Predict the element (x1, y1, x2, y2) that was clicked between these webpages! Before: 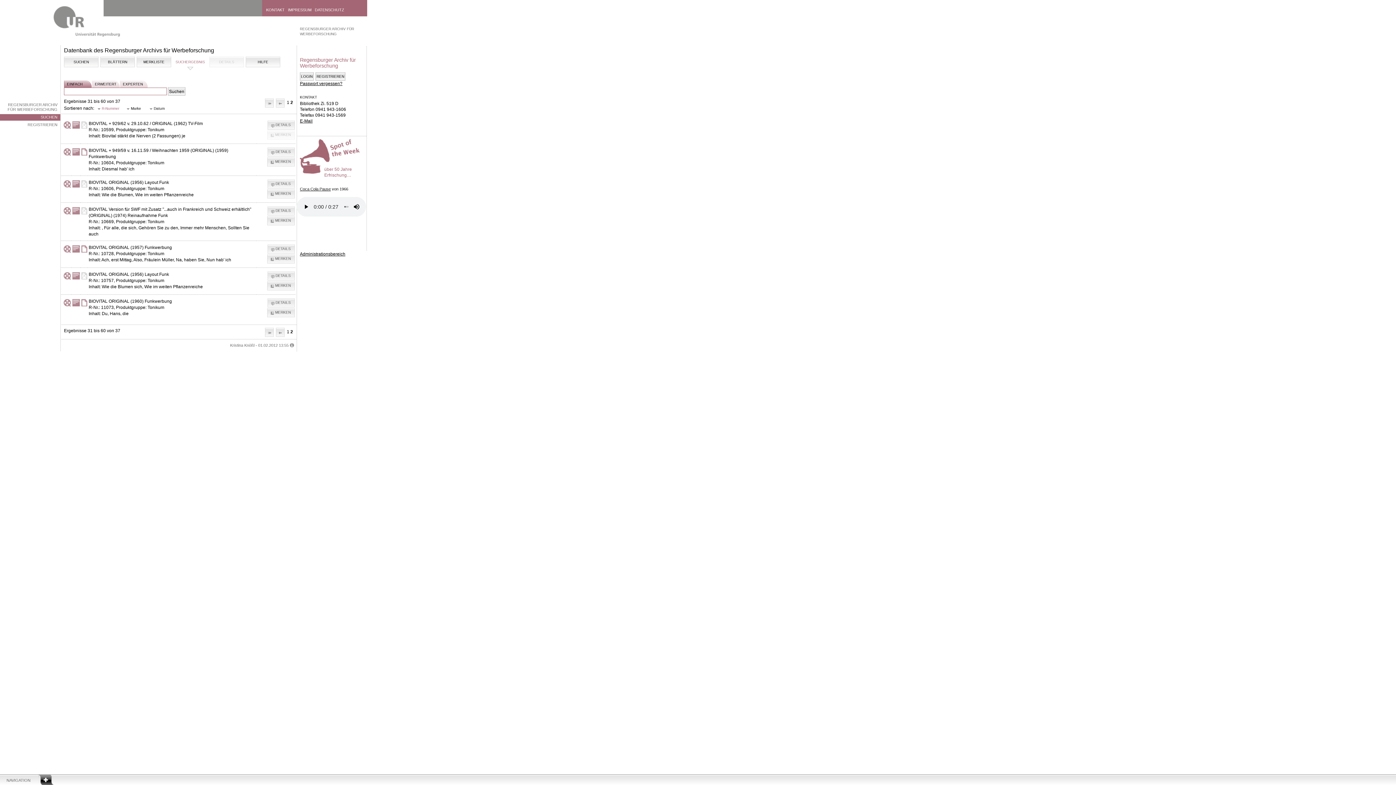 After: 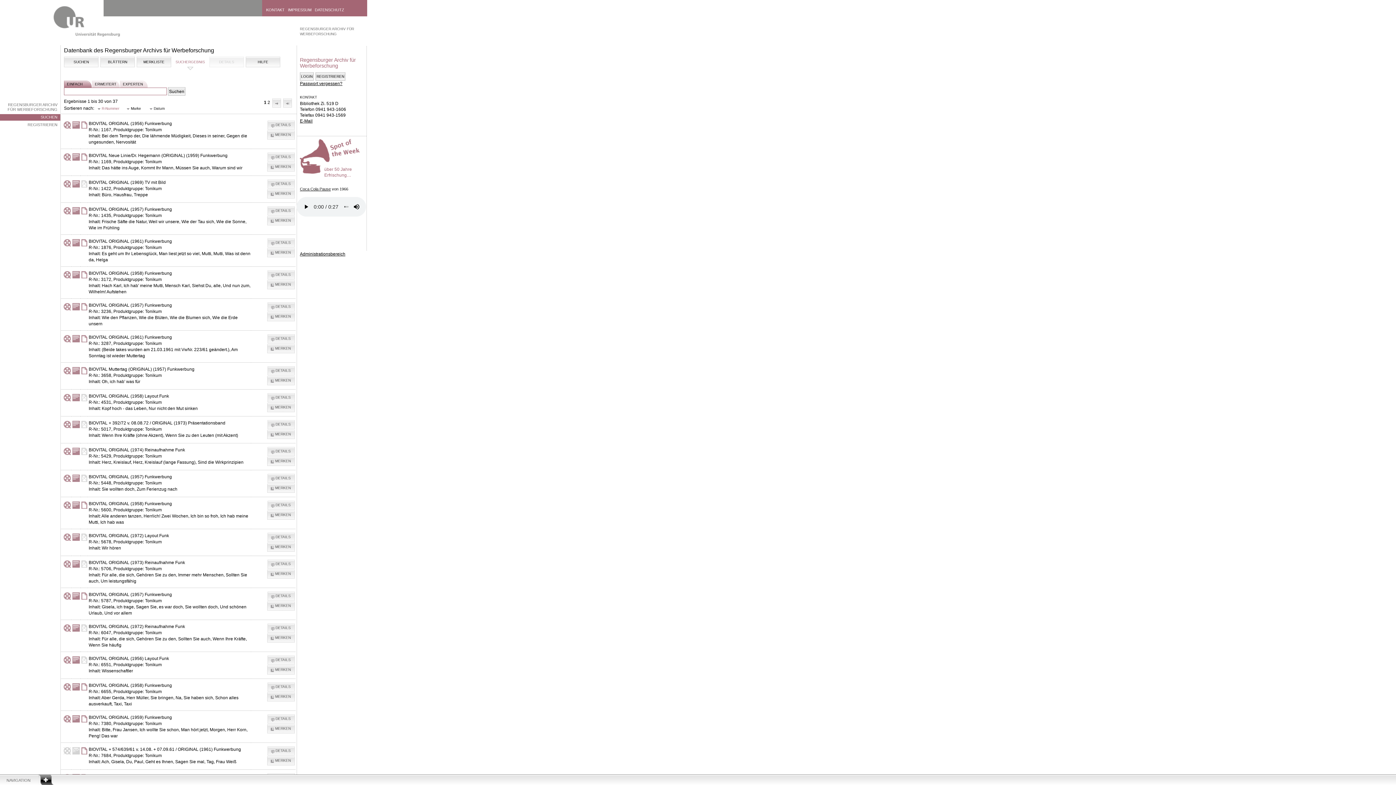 Action: label: 1 bbox: (286, 100, 289, 105)